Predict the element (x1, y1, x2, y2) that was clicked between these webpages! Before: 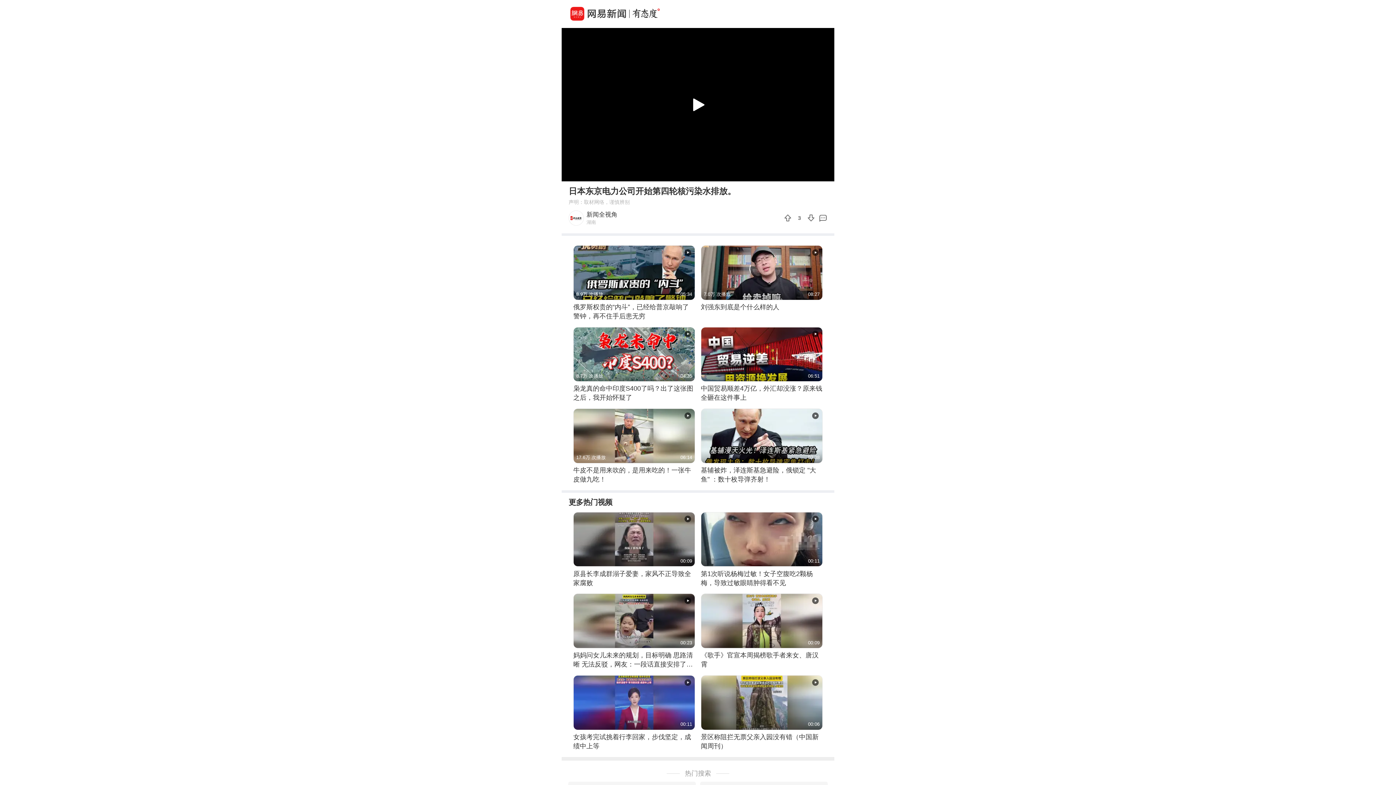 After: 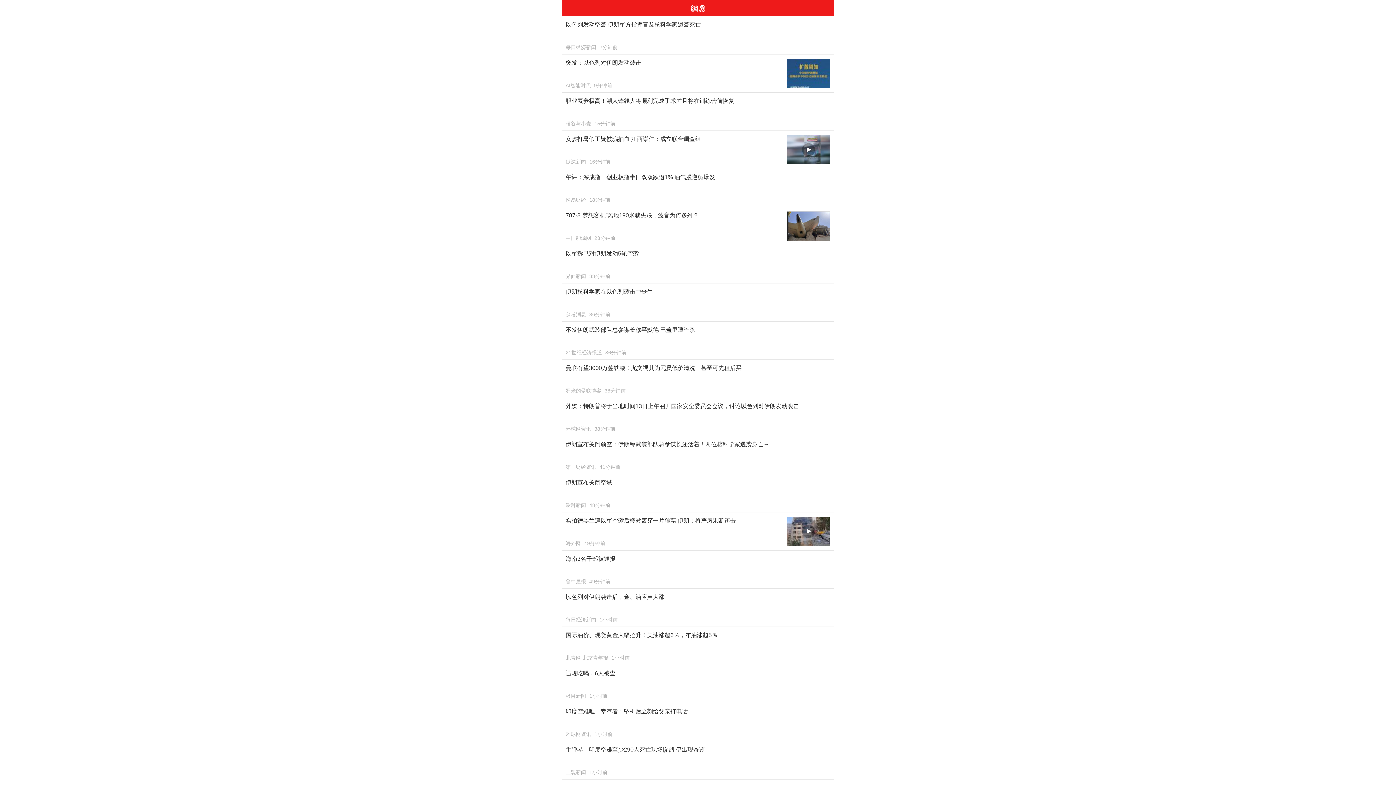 Action: bbox: (685, 769, 711, 778) label: 热门搜索